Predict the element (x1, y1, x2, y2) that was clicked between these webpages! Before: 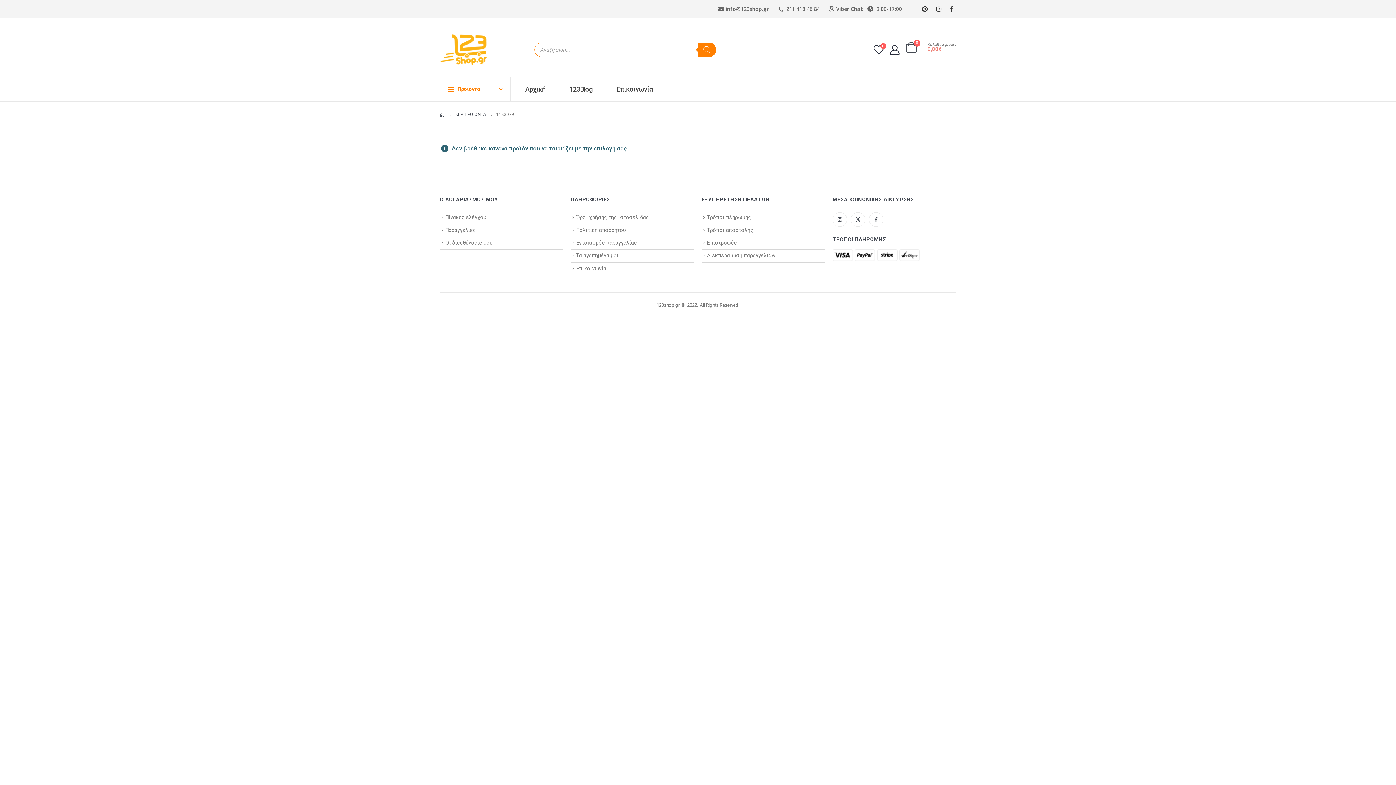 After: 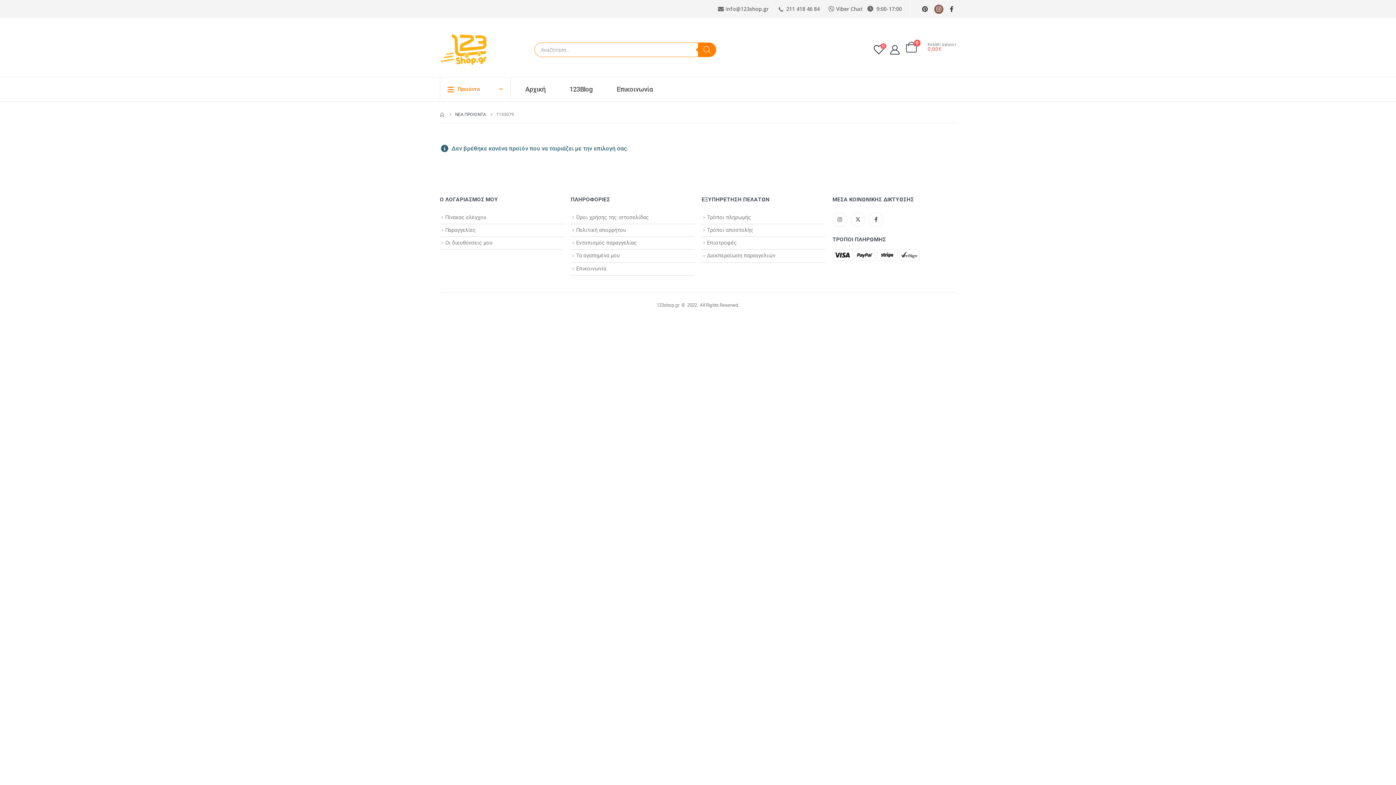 Action: bbox: (934, 4, 943, 13)